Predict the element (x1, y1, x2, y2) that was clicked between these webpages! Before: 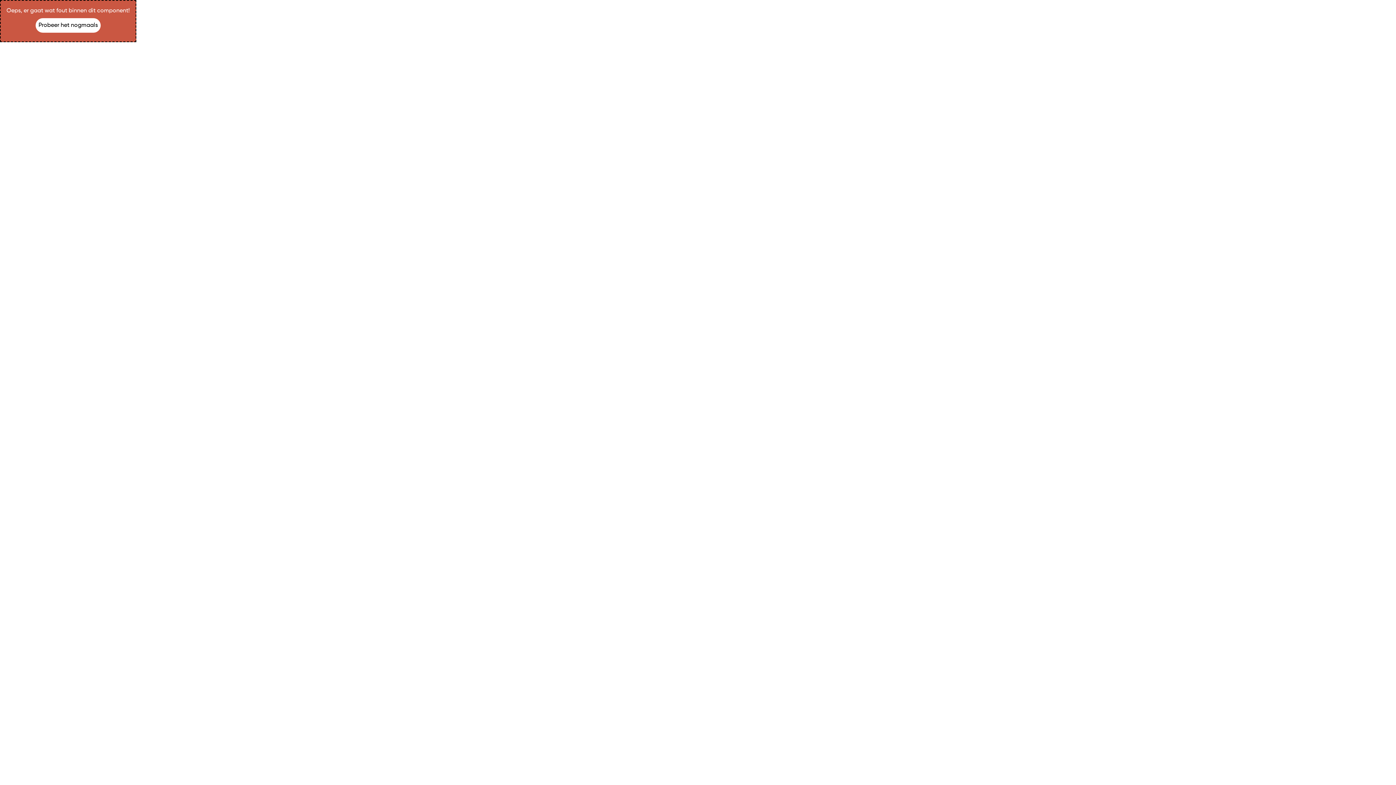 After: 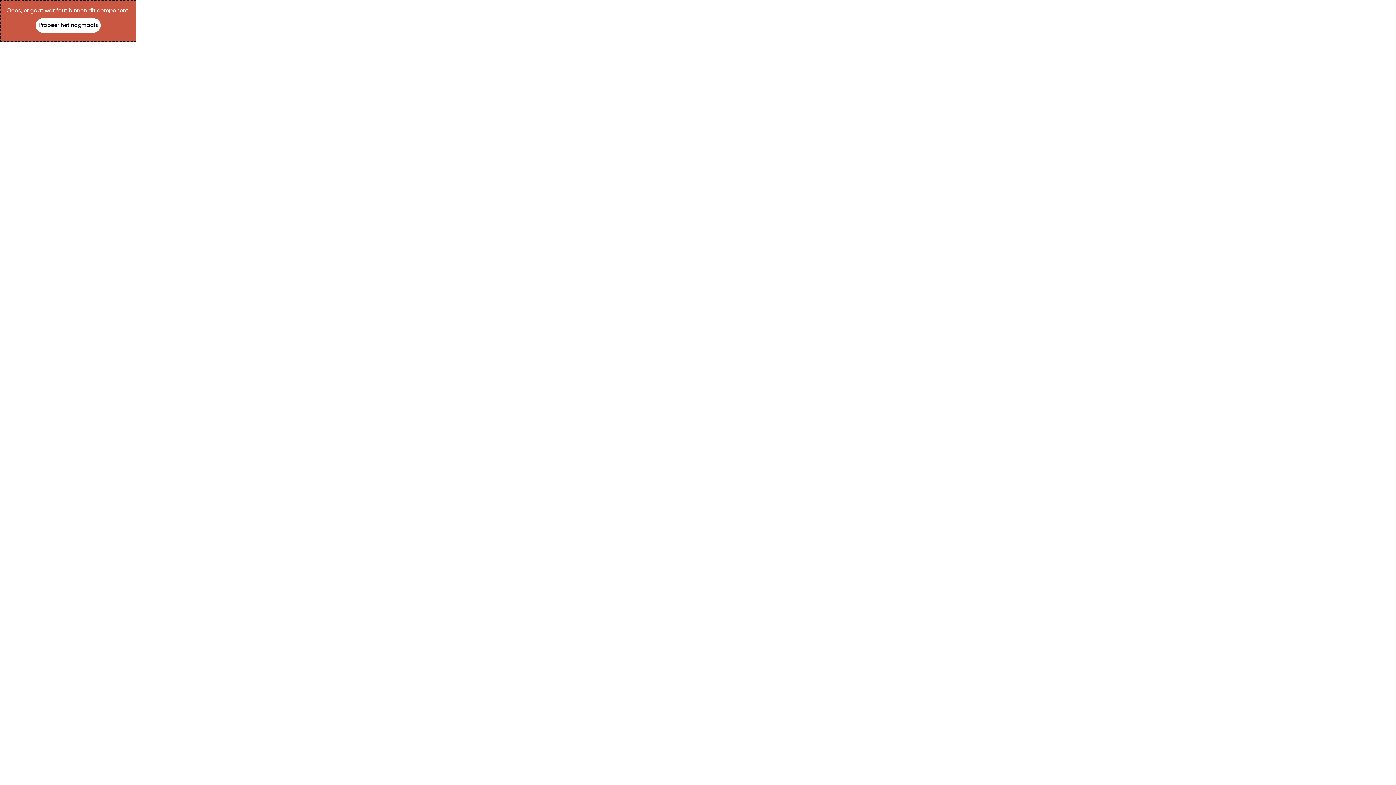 Action: label: Probeer het nogmaals bbox: (35, 18, 100, 32)